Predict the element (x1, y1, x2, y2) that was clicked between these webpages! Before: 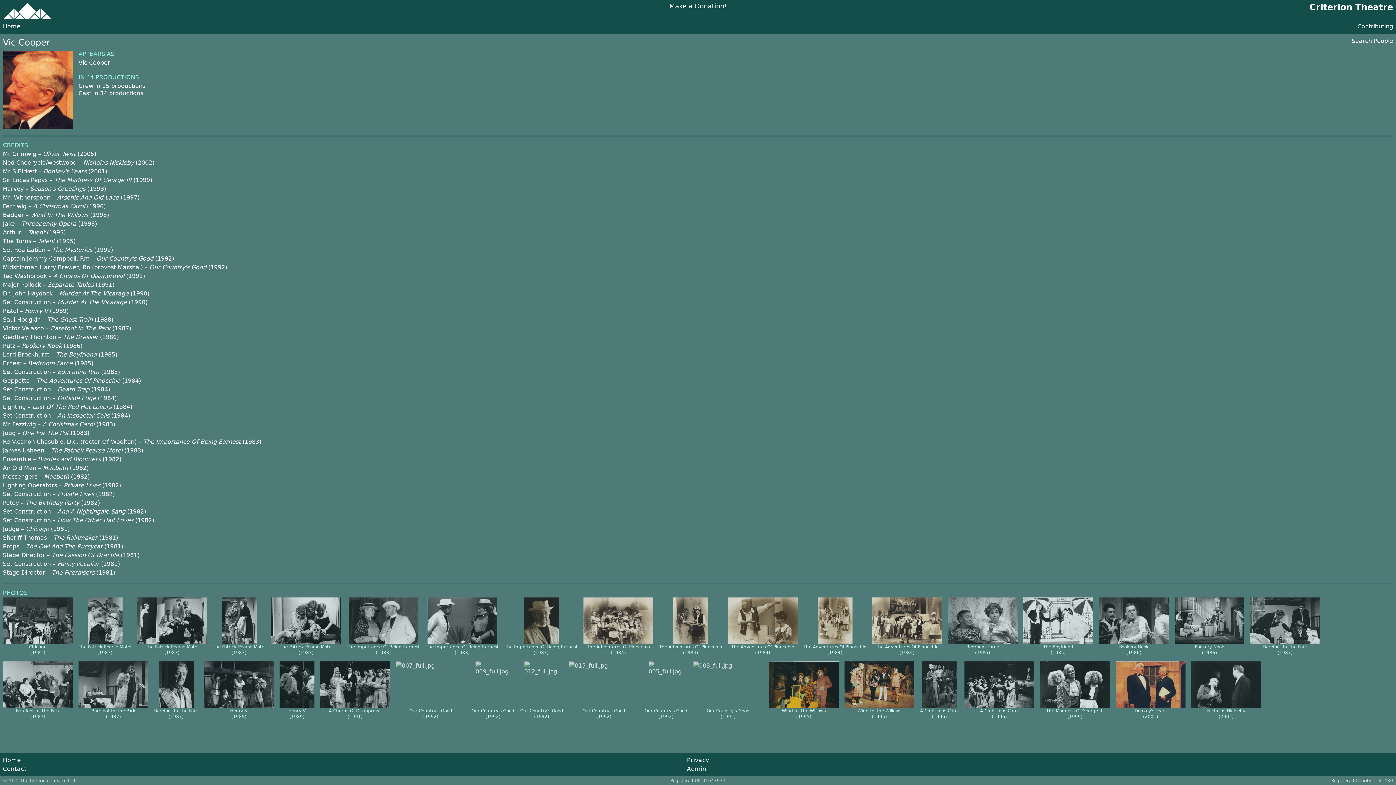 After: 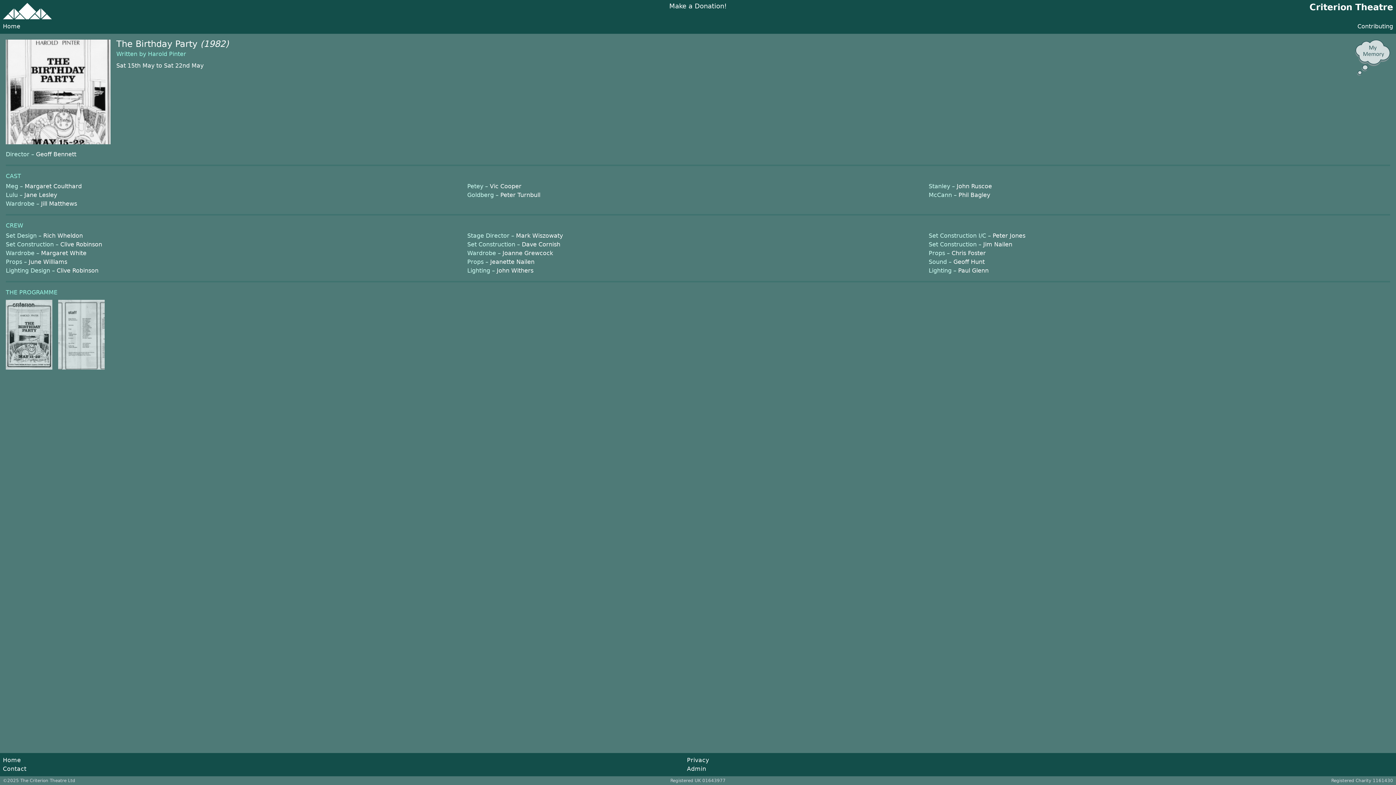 Action: label: The Birthday Party  bbox: (25, 499, 81, 506)